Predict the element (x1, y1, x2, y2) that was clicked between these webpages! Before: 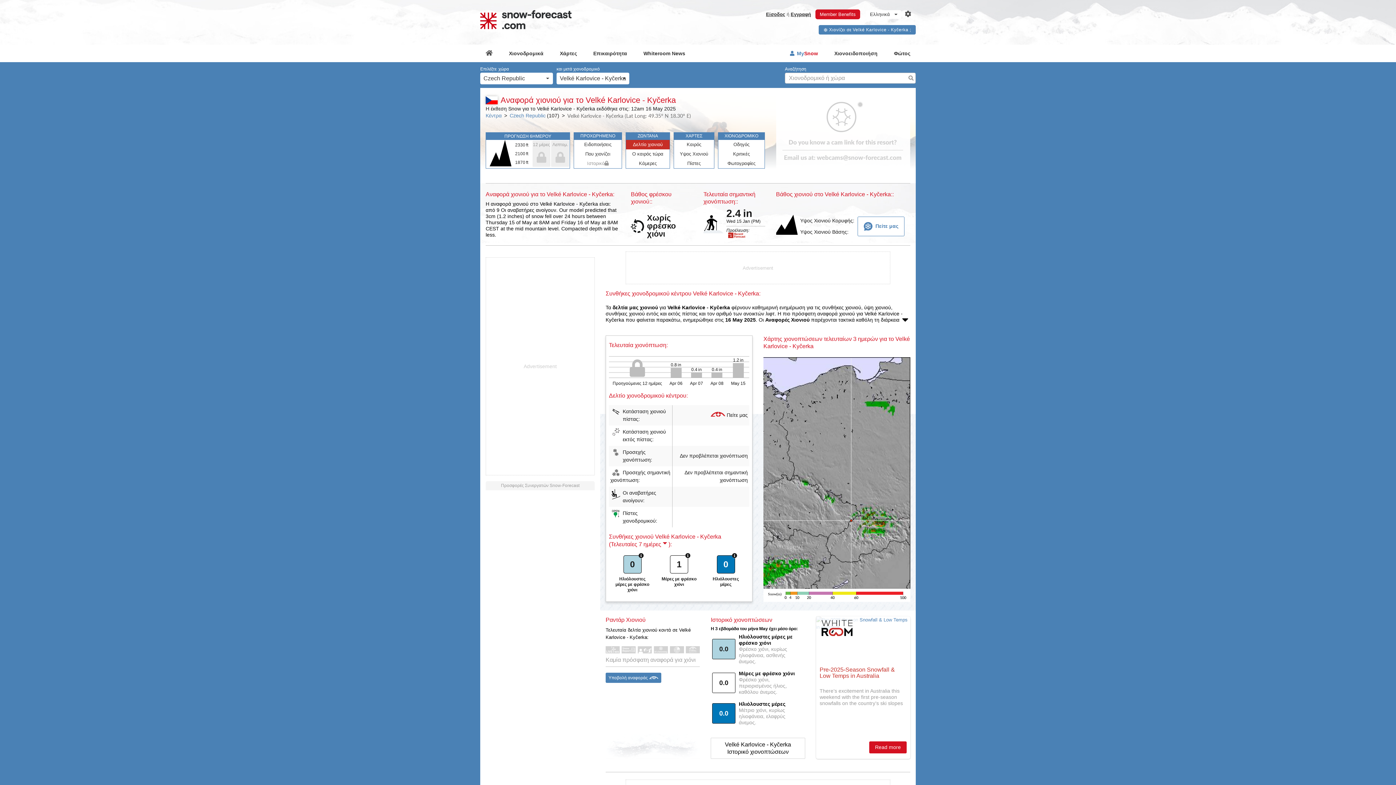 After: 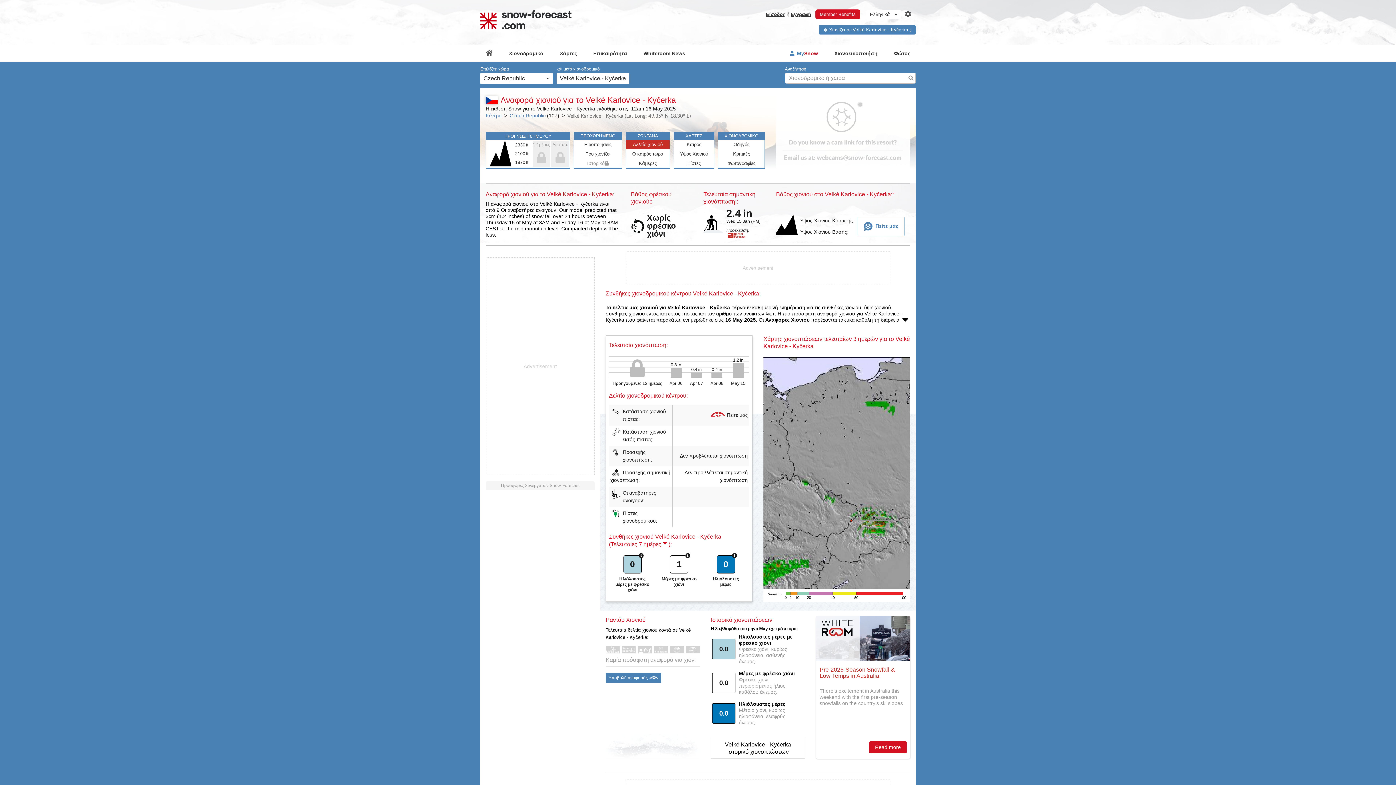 Action: bbox: (626, 140, 669, 149) label: Δελτίο χιονιού